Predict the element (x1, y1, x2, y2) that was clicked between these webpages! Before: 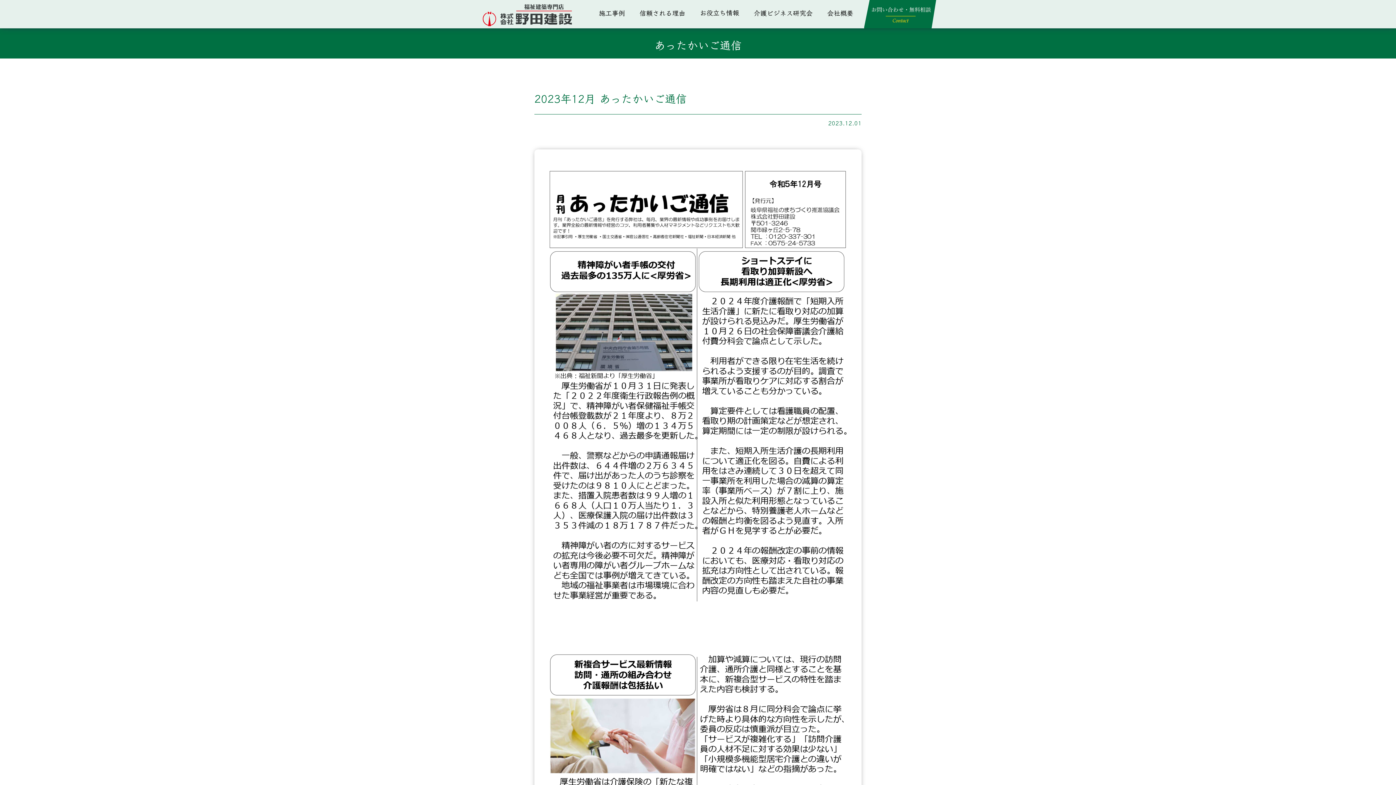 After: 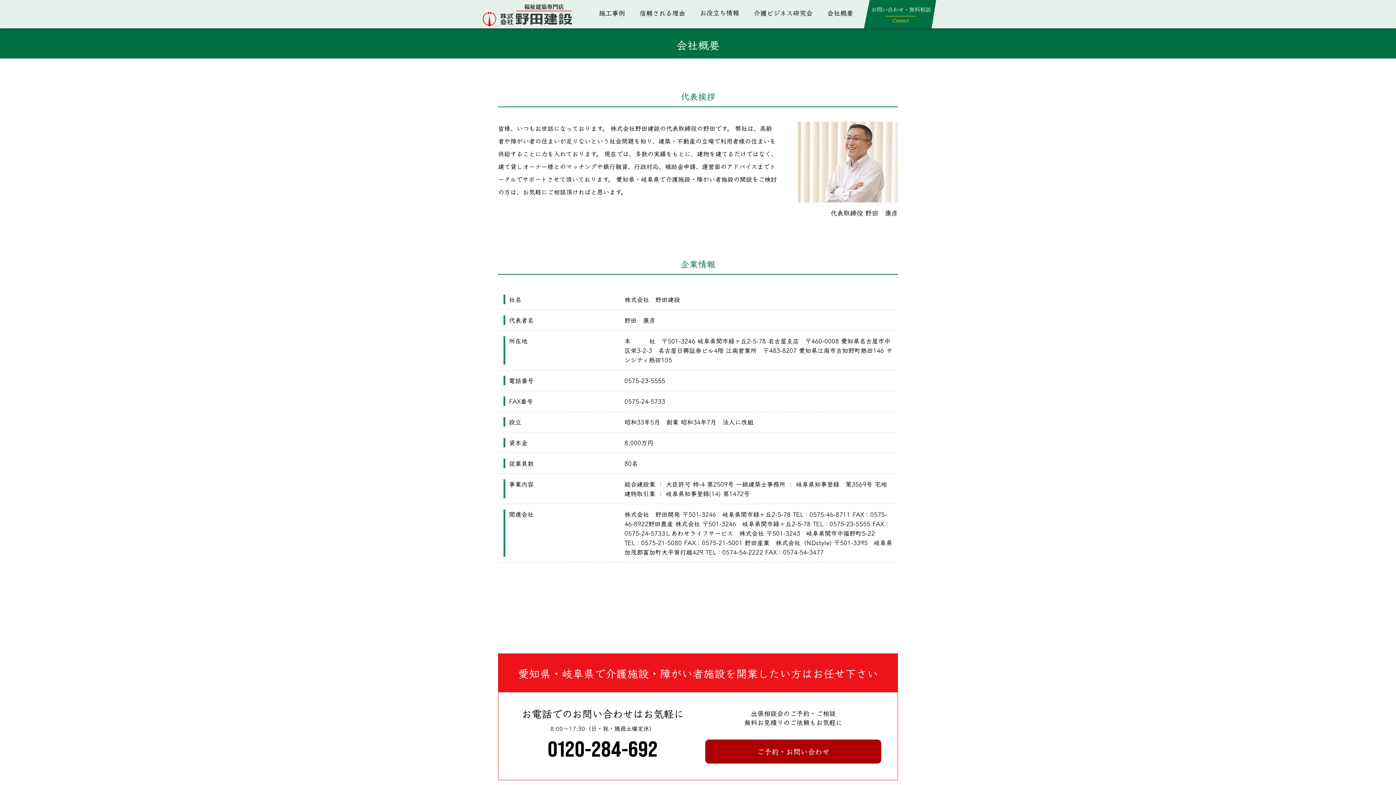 Action: label: 会社概要 bbox: (827, 7, 853, 17)